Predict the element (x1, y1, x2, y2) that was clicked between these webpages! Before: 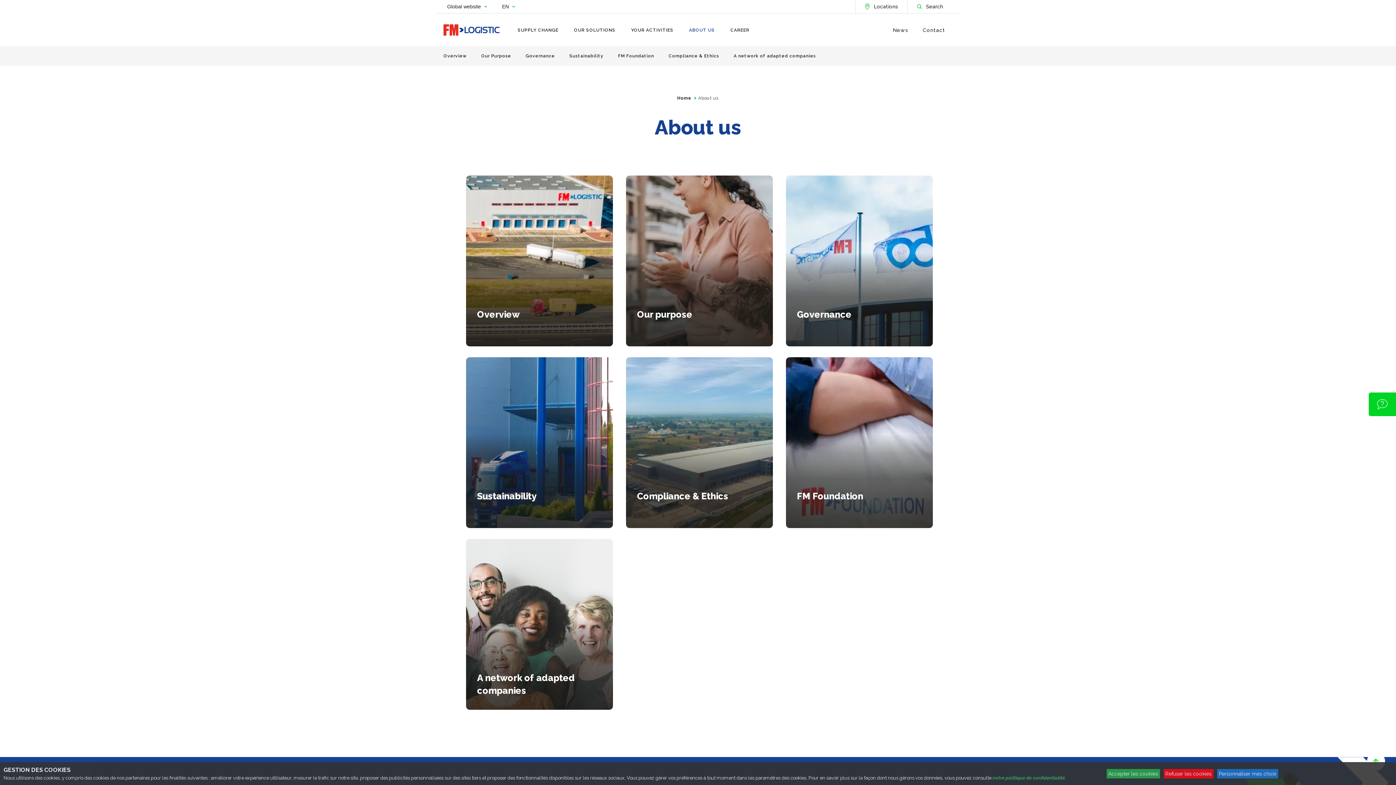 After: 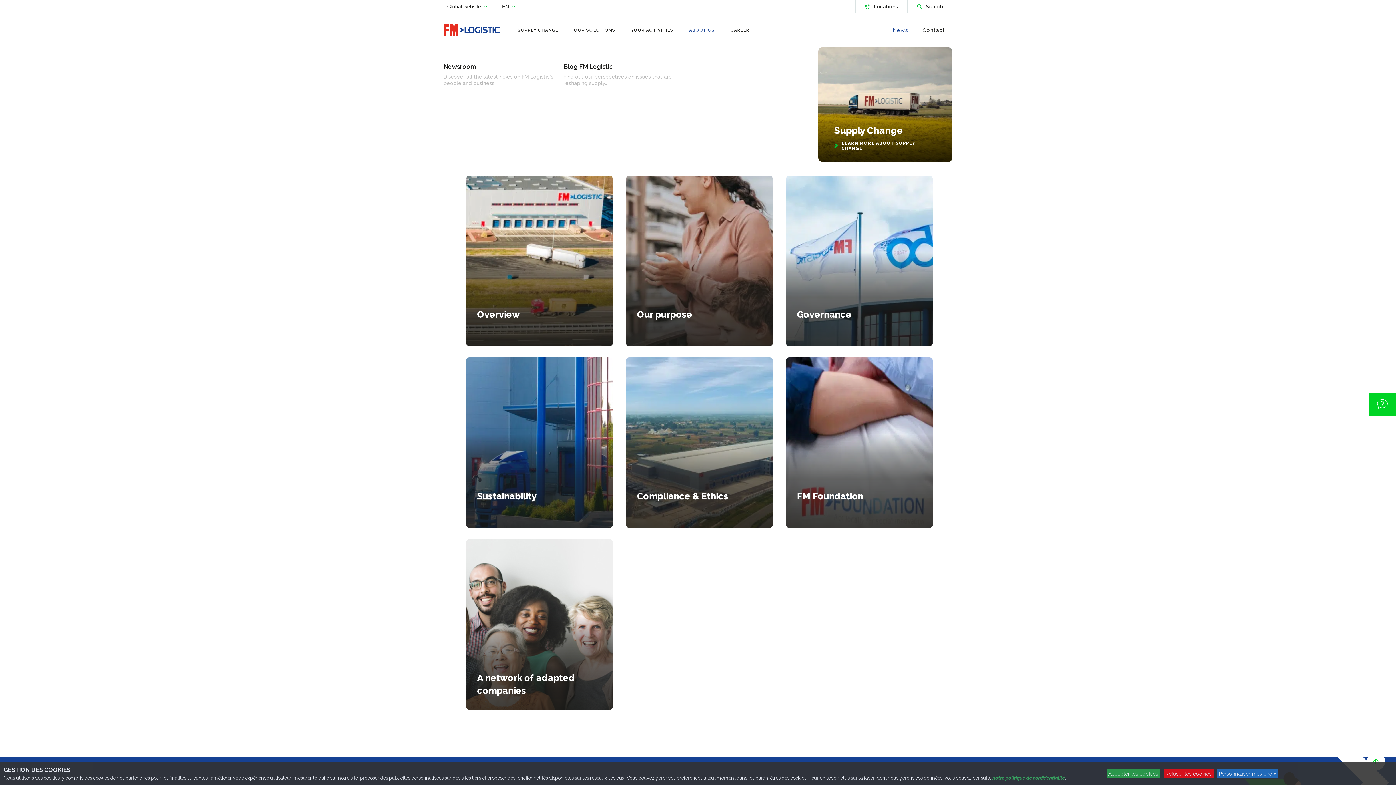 Action: bbox: (893, 27, 908, 32) label: News